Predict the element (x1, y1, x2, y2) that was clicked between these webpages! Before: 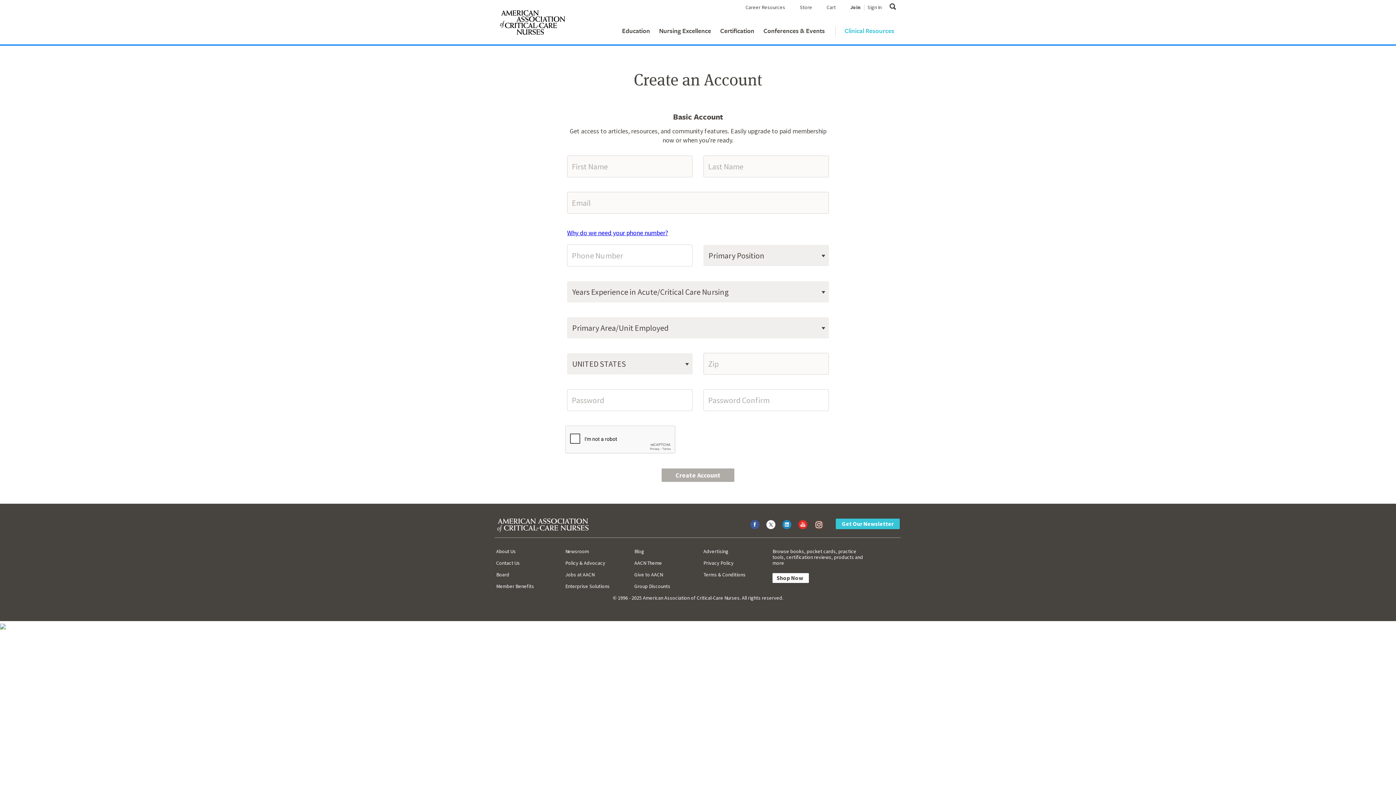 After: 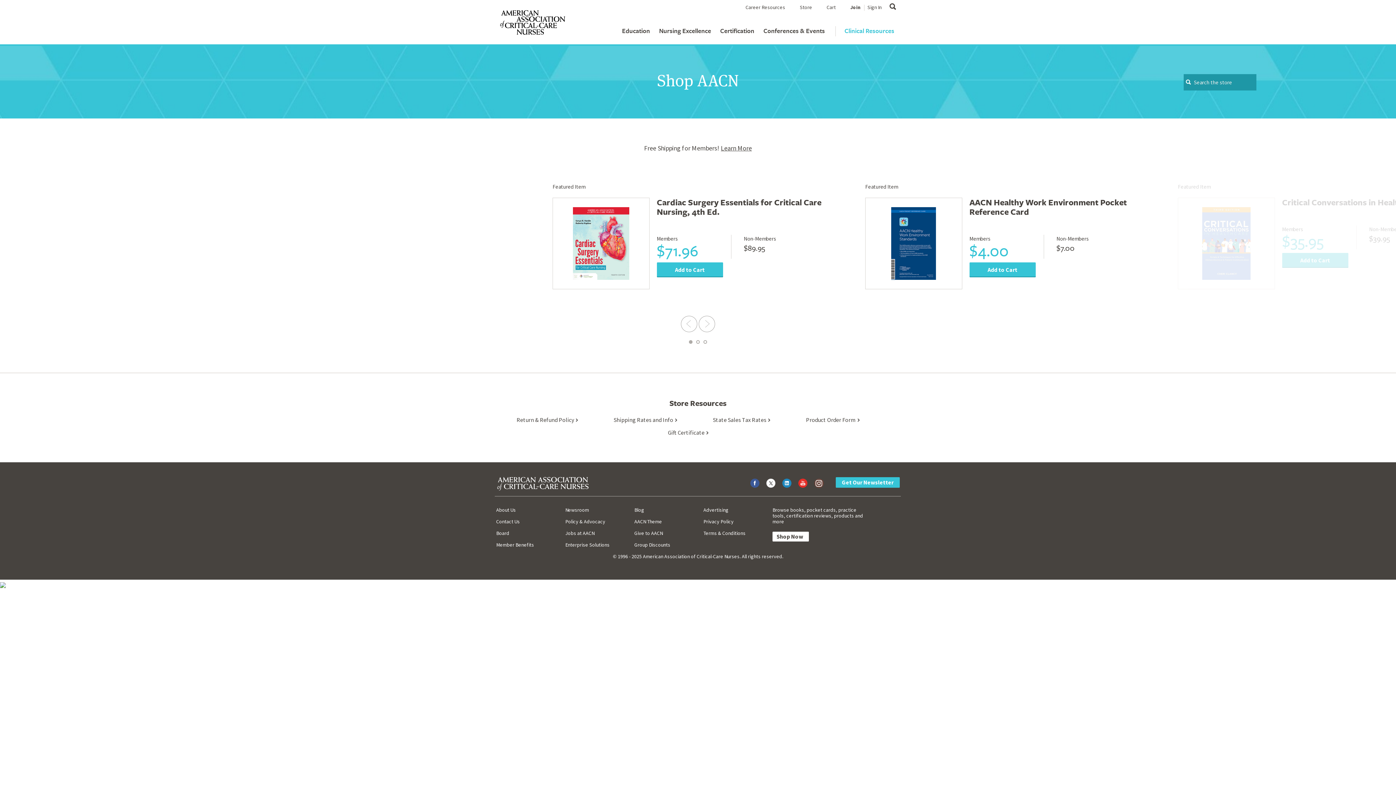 Action: label: Shop Now bbox: (772, 573, 809, 583)